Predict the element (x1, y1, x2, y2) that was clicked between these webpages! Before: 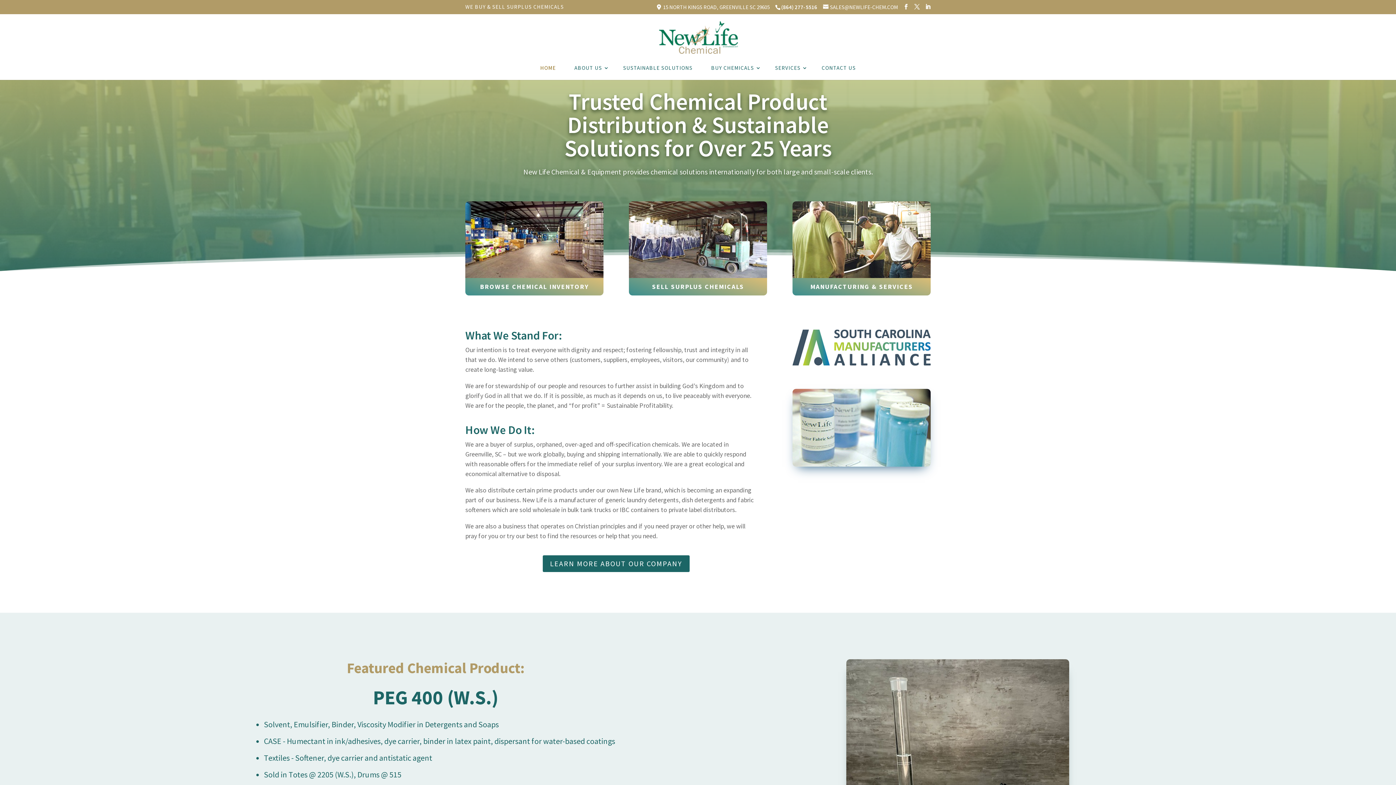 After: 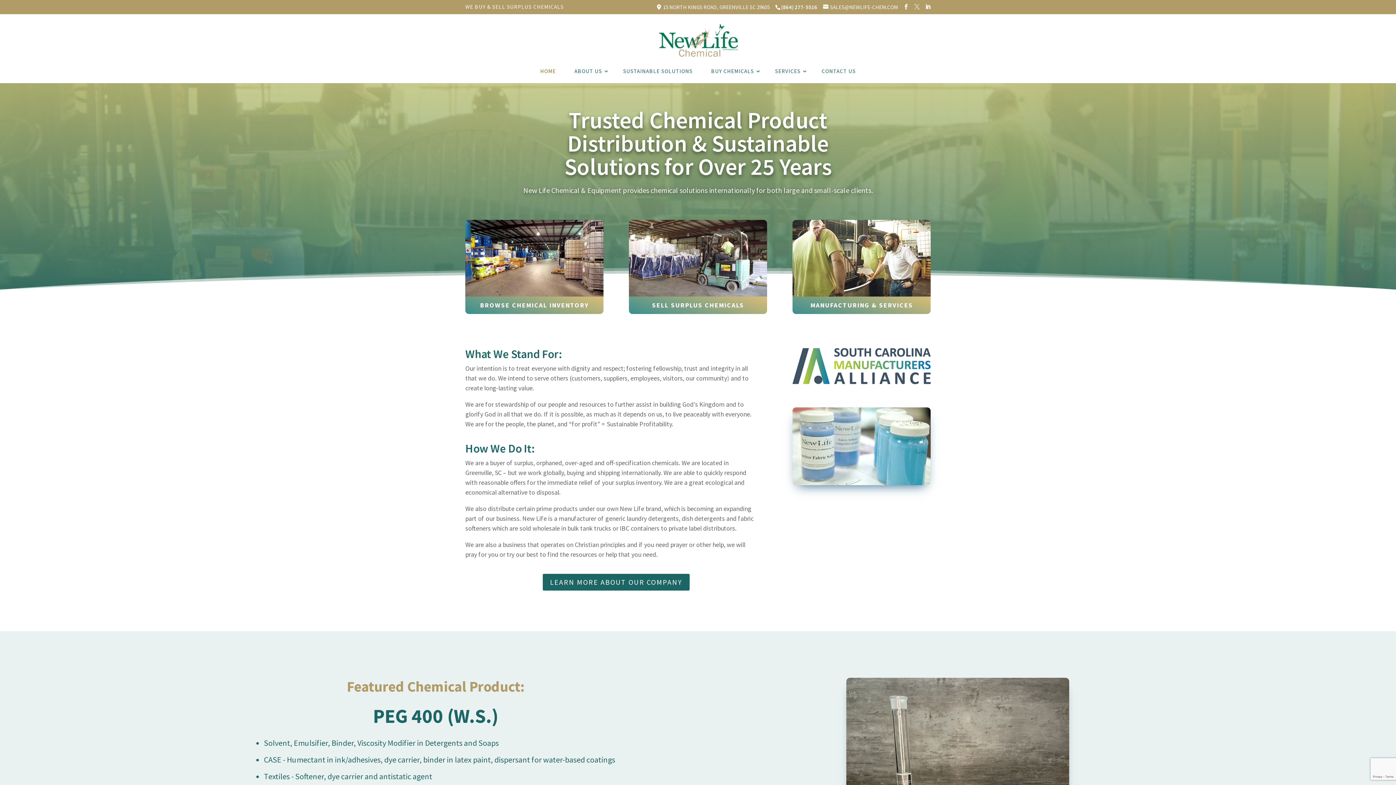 Action: bbox: (914, 4, 920, 9)